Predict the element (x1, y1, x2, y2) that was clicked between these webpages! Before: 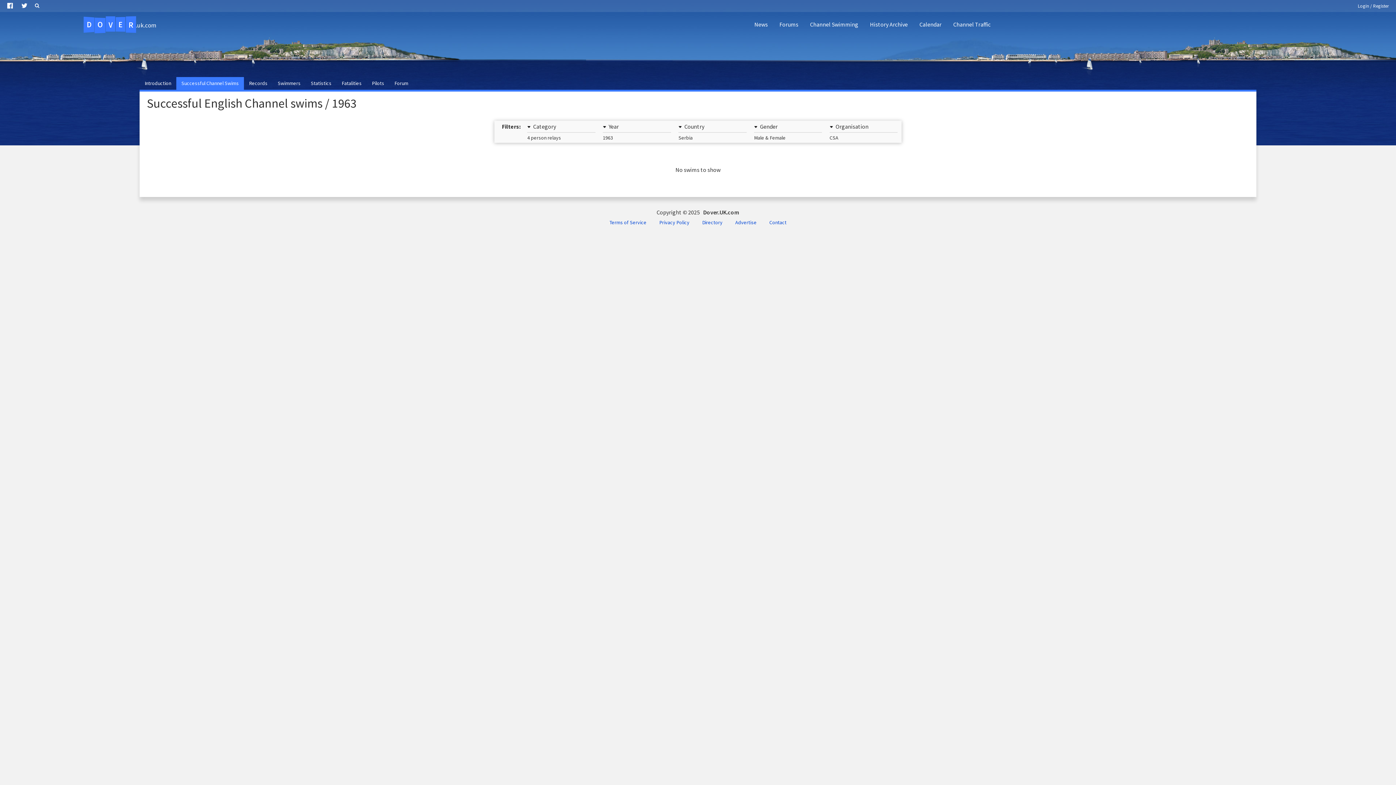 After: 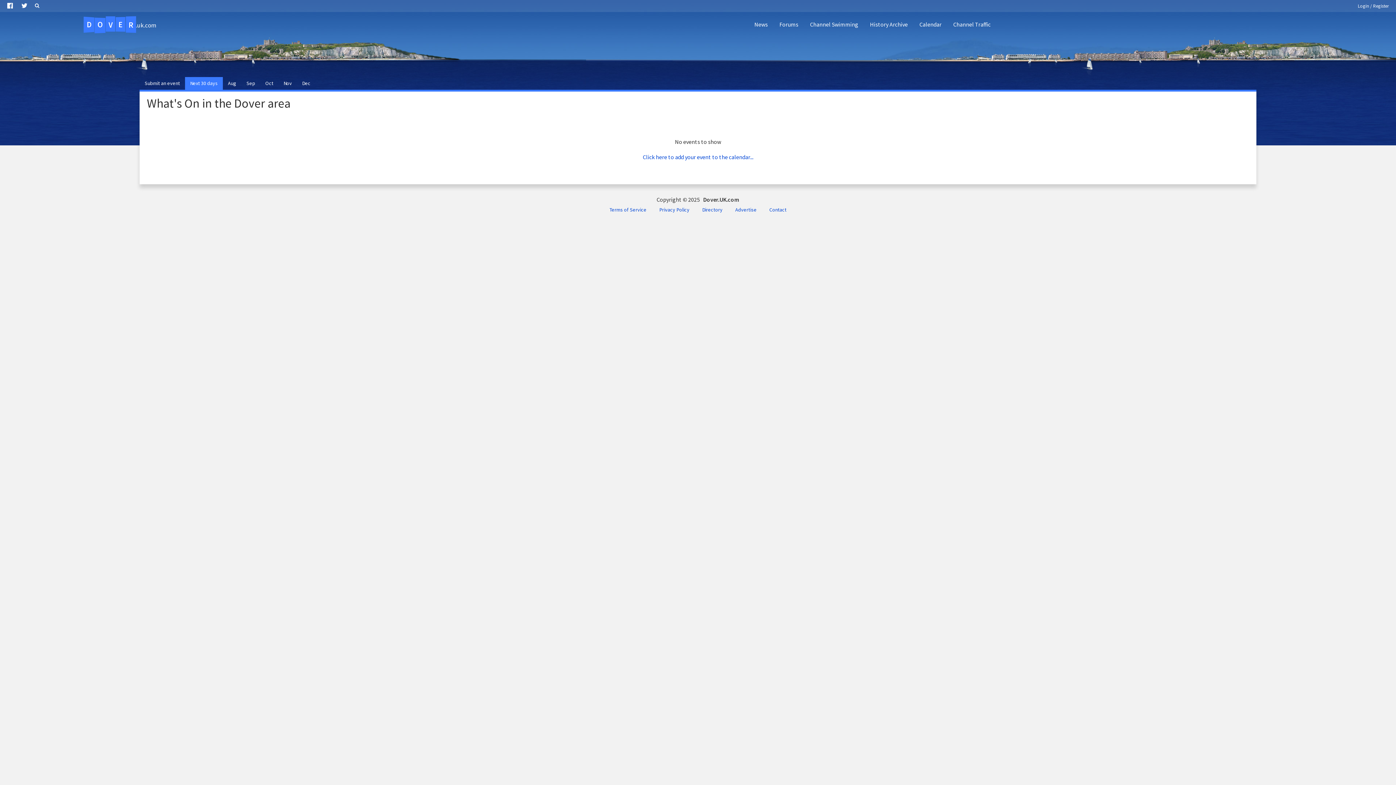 Action: bbox: (913, 14, 947, 34) label: Calendar